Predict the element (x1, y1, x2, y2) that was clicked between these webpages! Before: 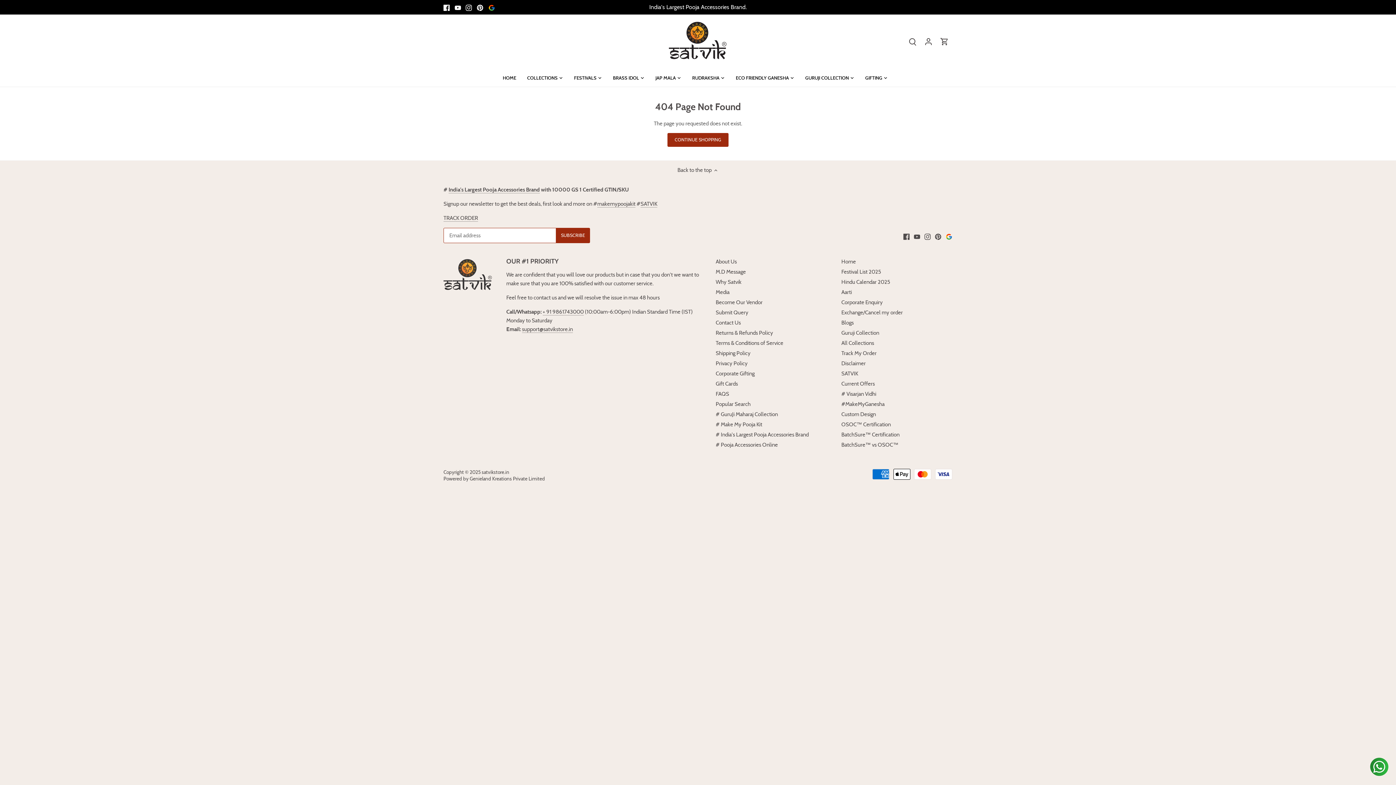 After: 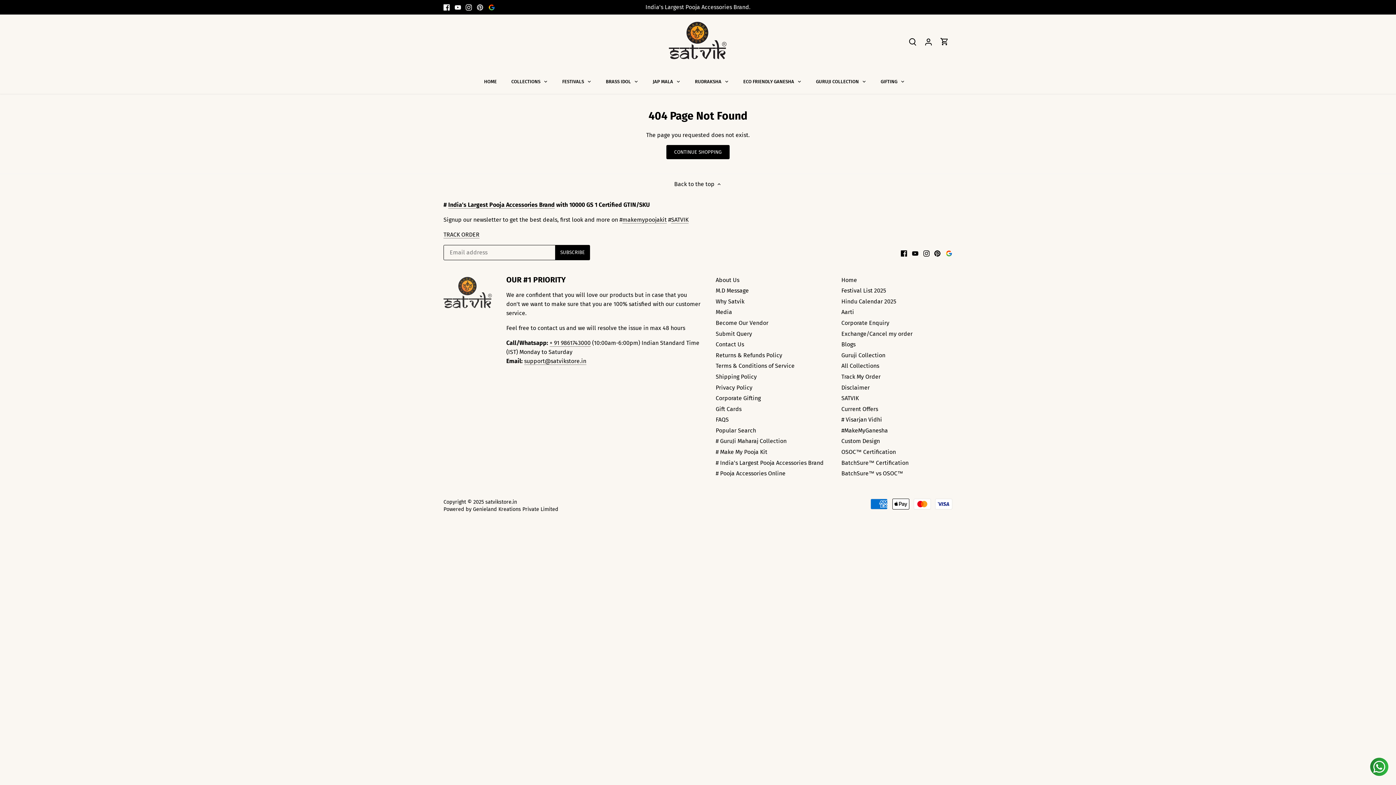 Action: label: Pinterest bbox: (477, 3, 483, 10)